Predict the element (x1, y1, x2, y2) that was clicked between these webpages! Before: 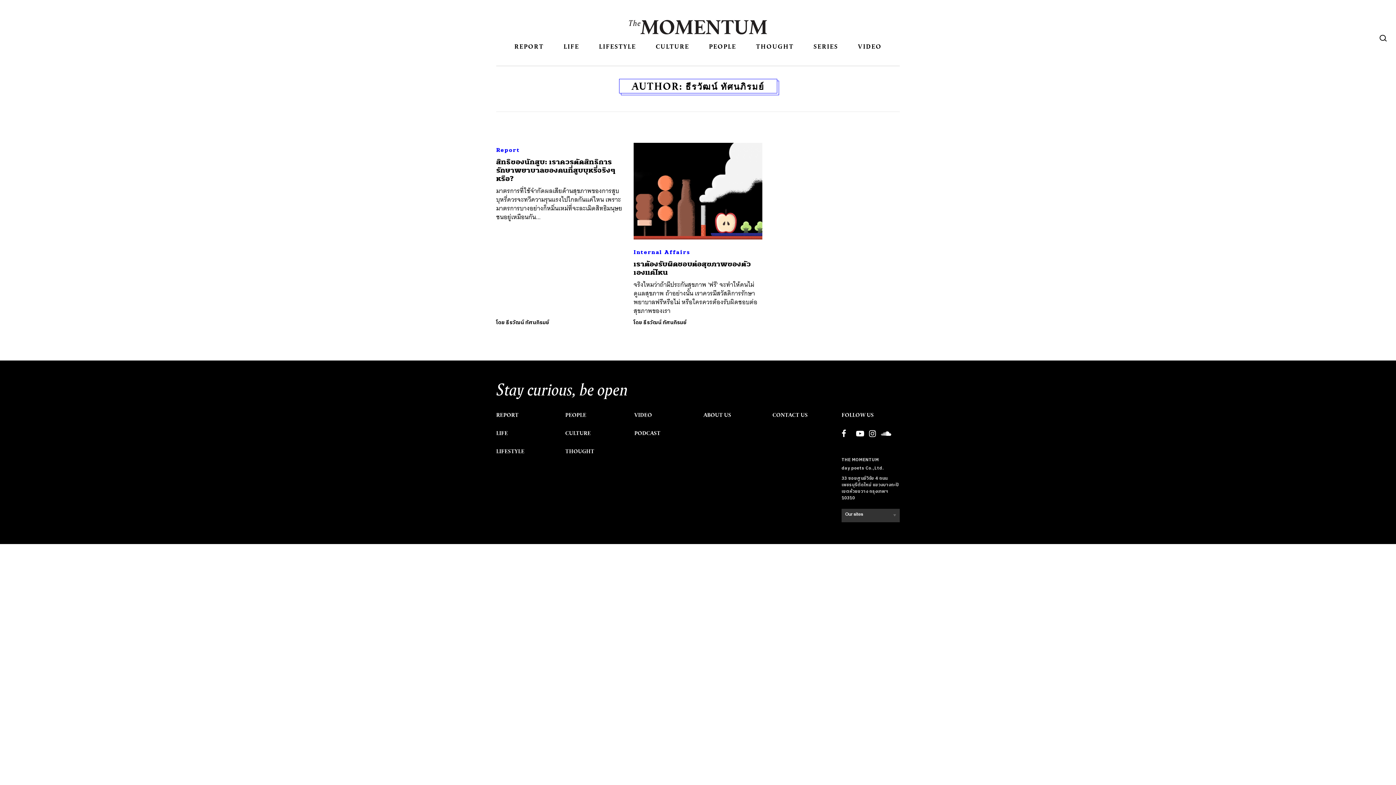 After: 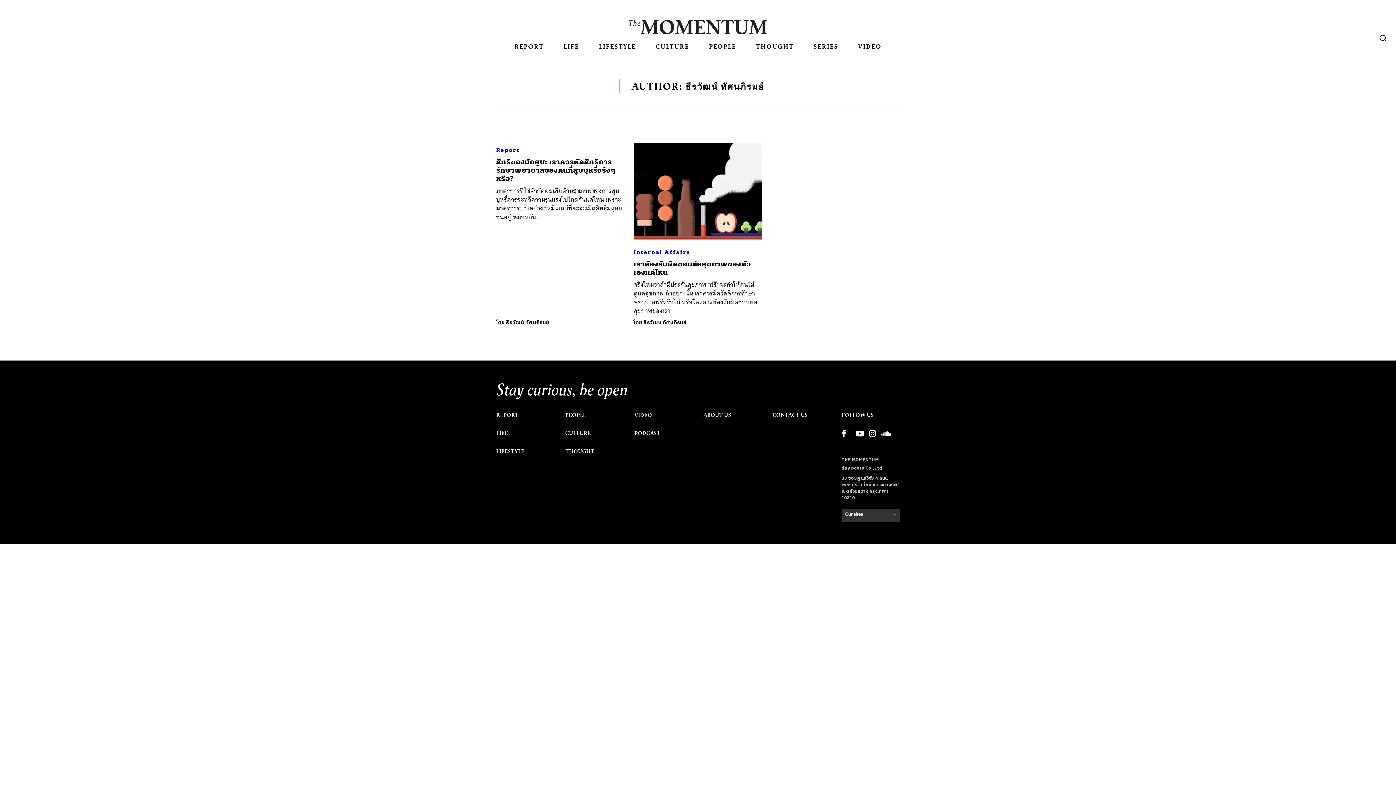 Action: label: ธีรวัฒน์ ทัศนภิรมย์ bbox: (643, 318, 686, 326)